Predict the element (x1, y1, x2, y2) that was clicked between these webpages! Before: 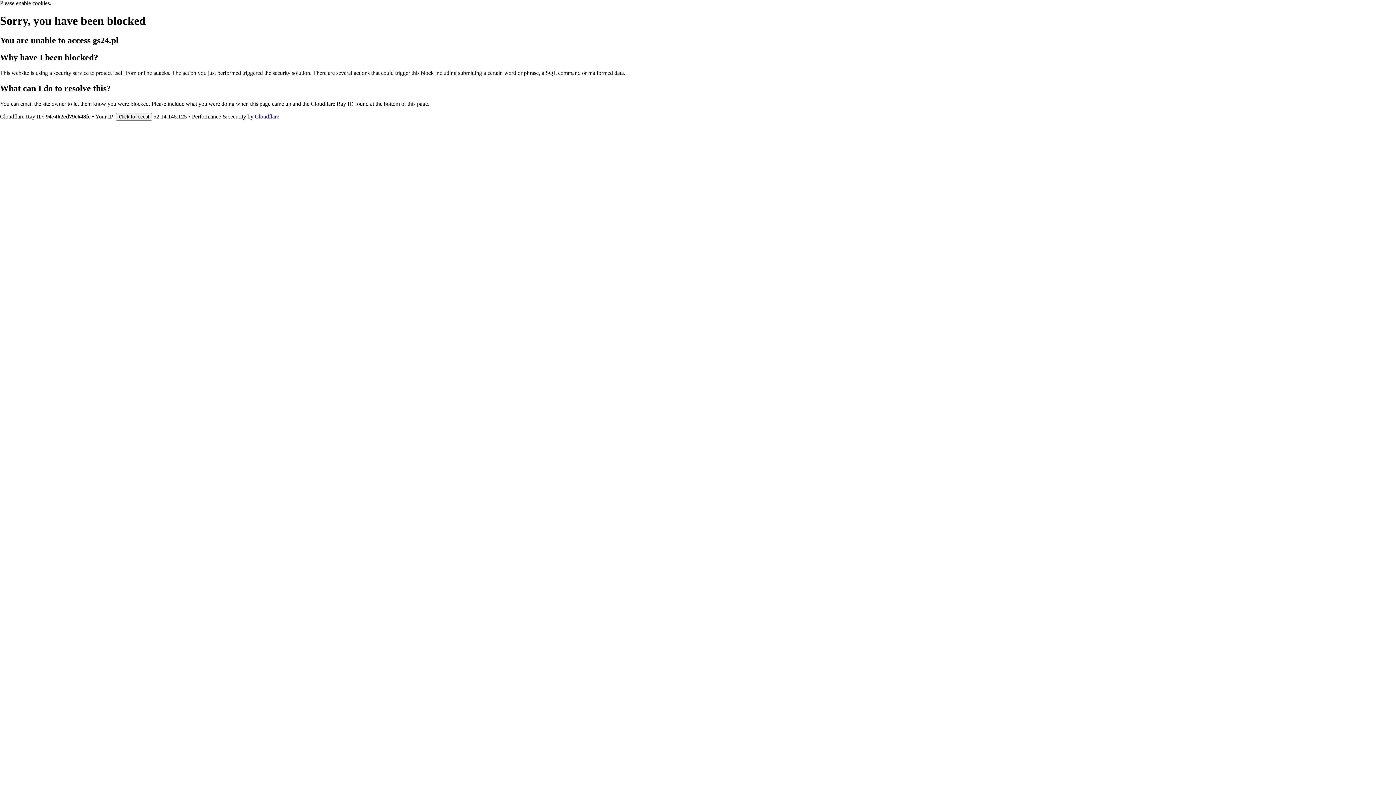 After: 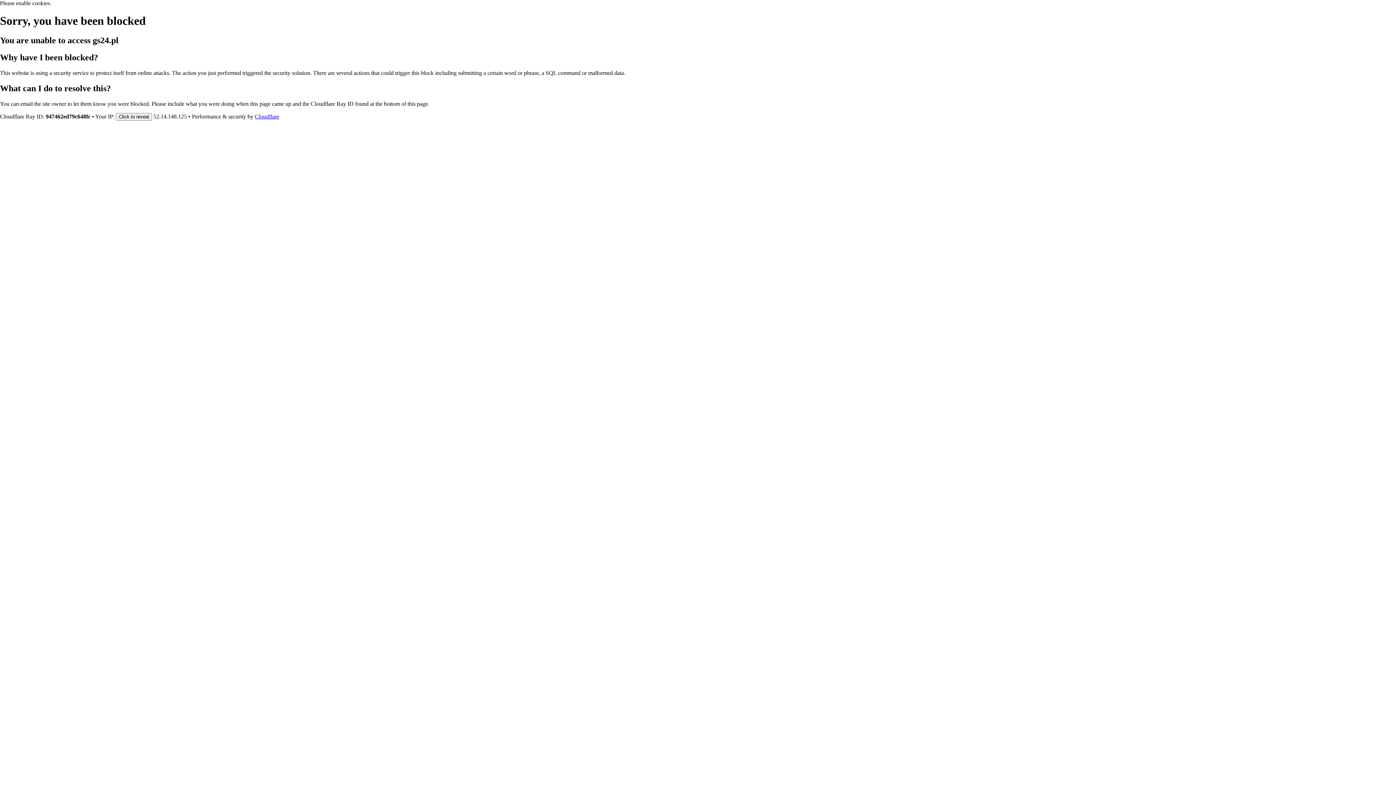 Action: label: Cloudflare bbox: (254, 113, 279, 119)